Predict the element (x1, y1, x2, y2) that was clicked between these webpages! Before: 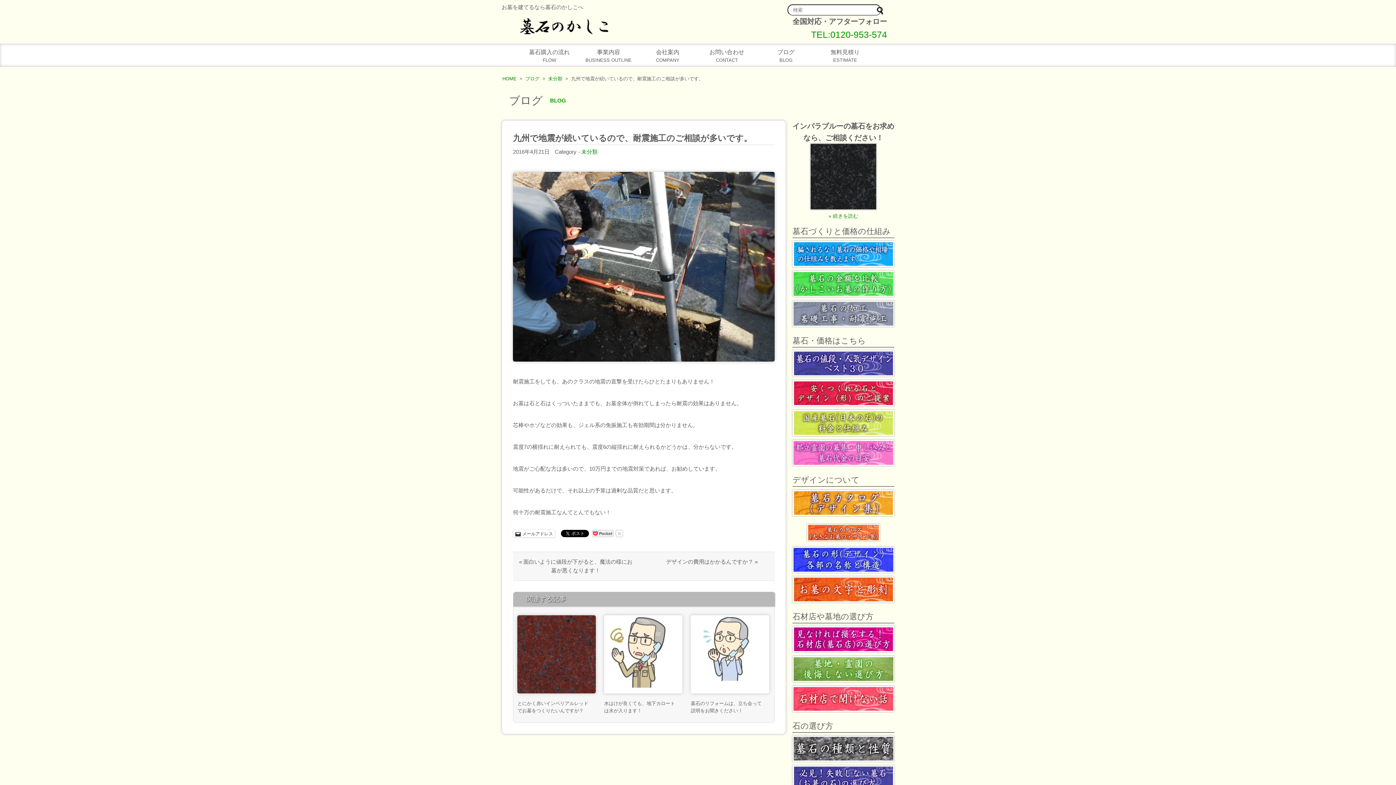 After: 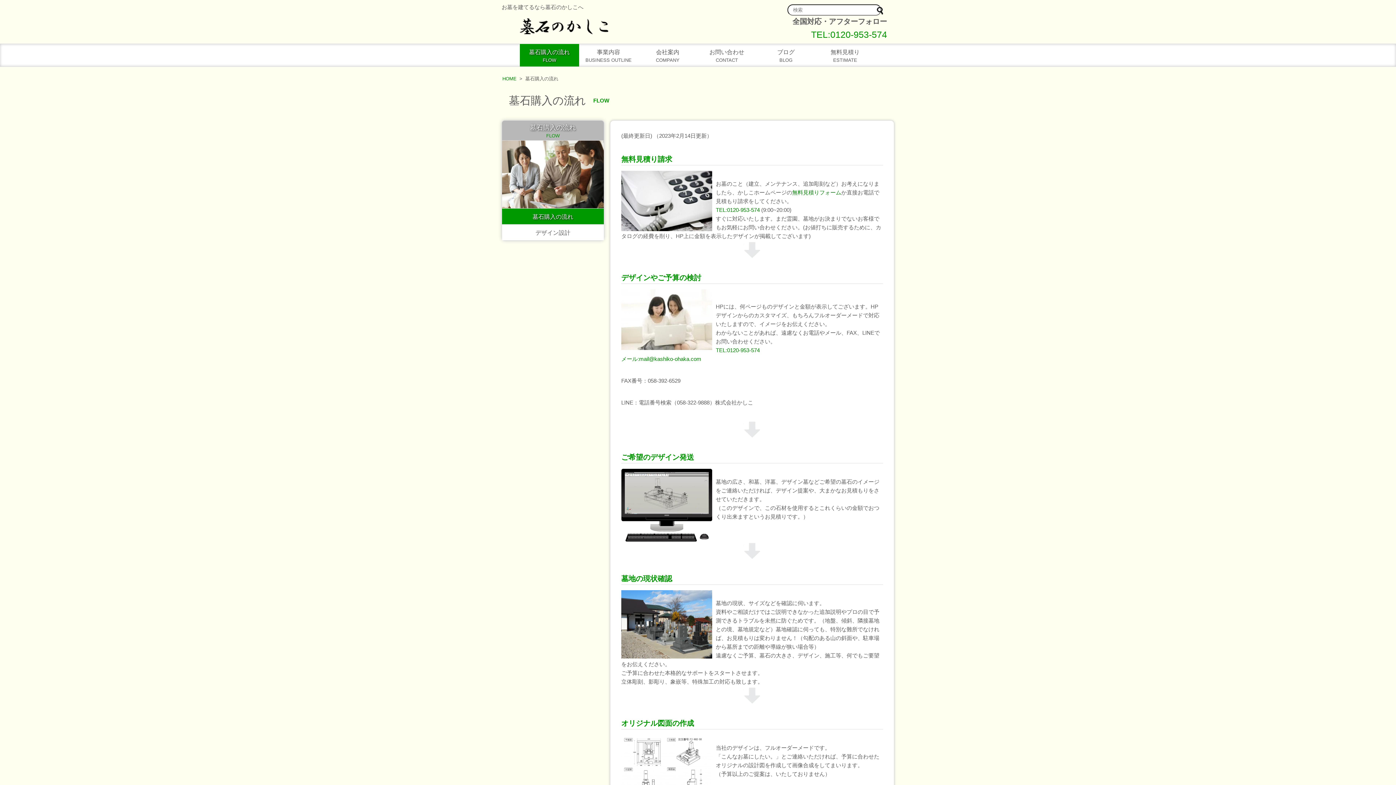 Action: label: 墓石購入の流れ
FLOW bbox: (520, 43, 579, 66)